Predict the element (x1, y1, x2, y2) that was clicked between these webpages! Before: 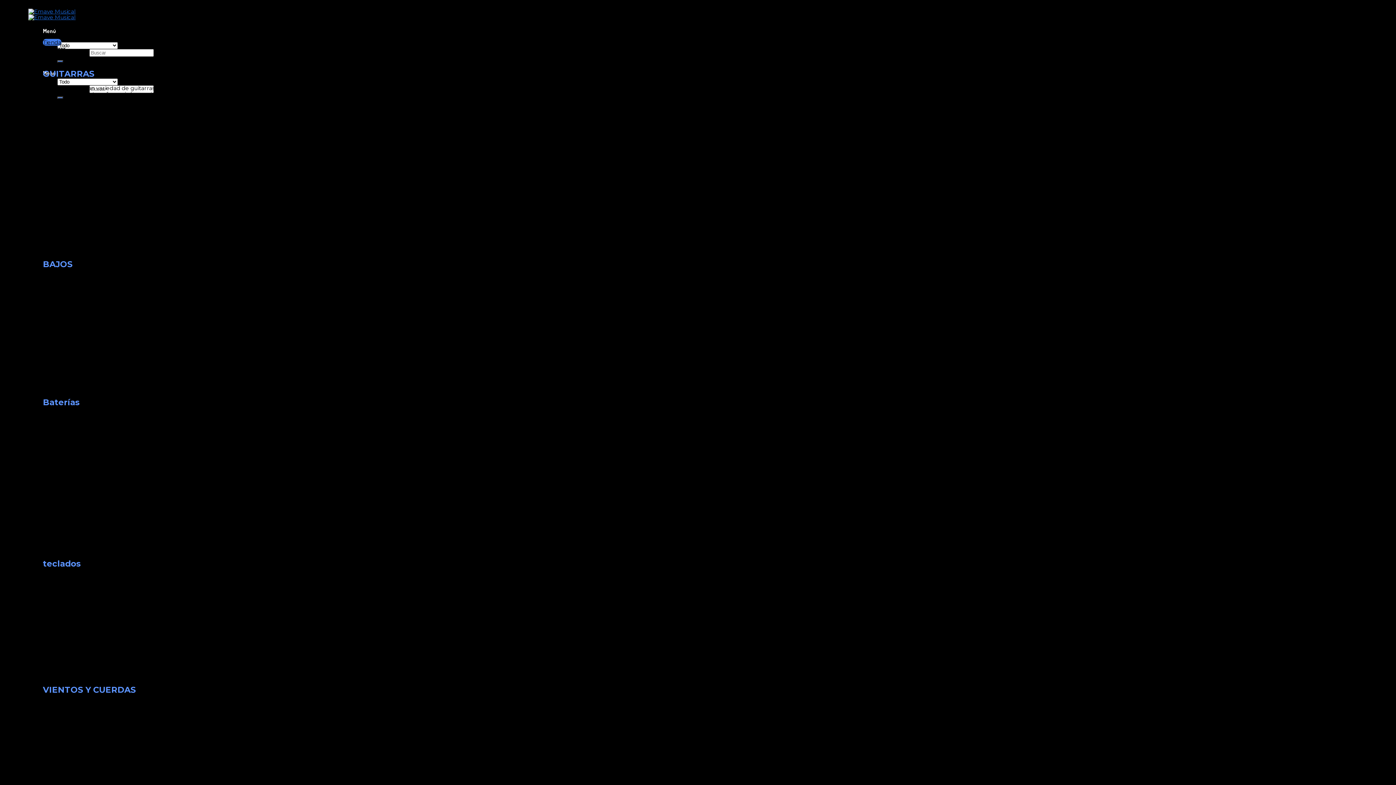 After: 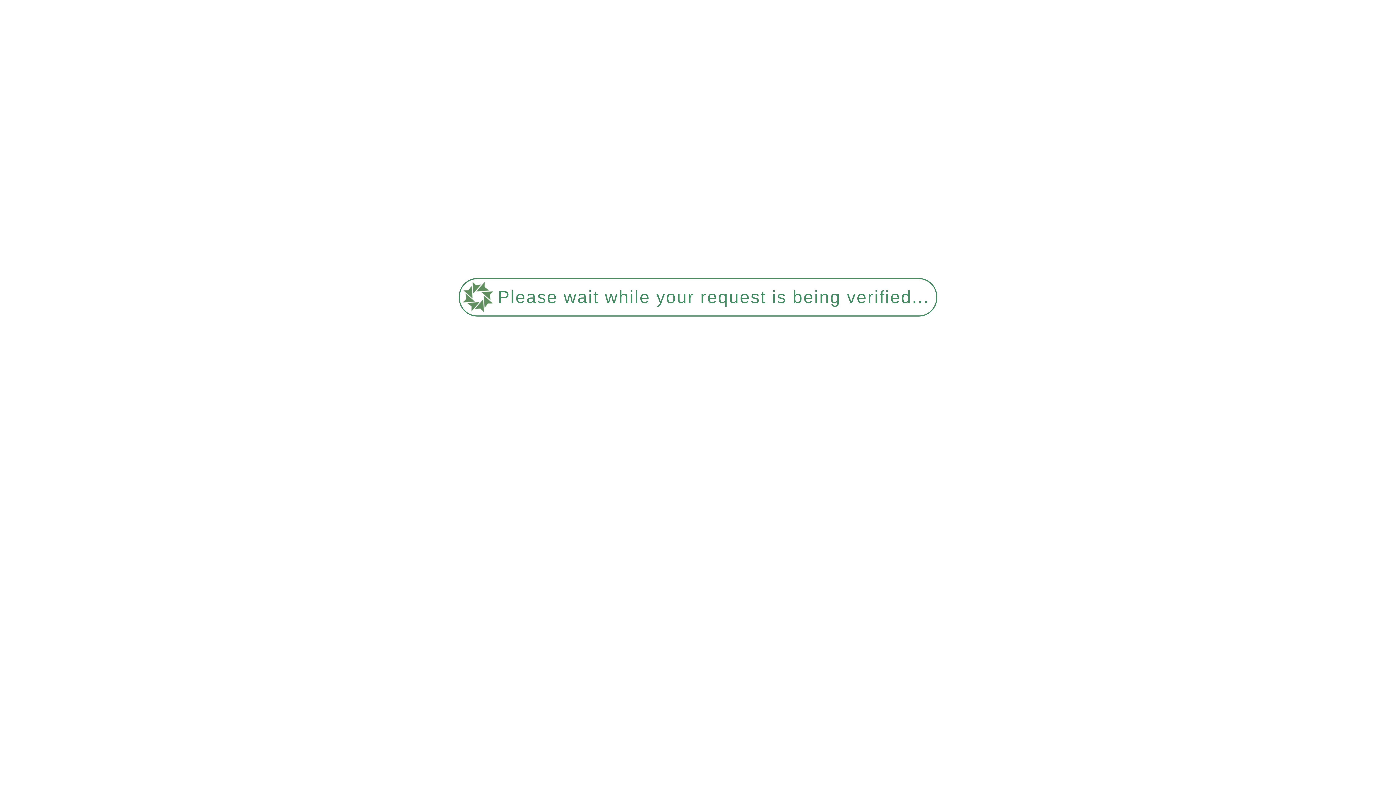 Action: bbox: (42, 315, 61, 322) label: Squier